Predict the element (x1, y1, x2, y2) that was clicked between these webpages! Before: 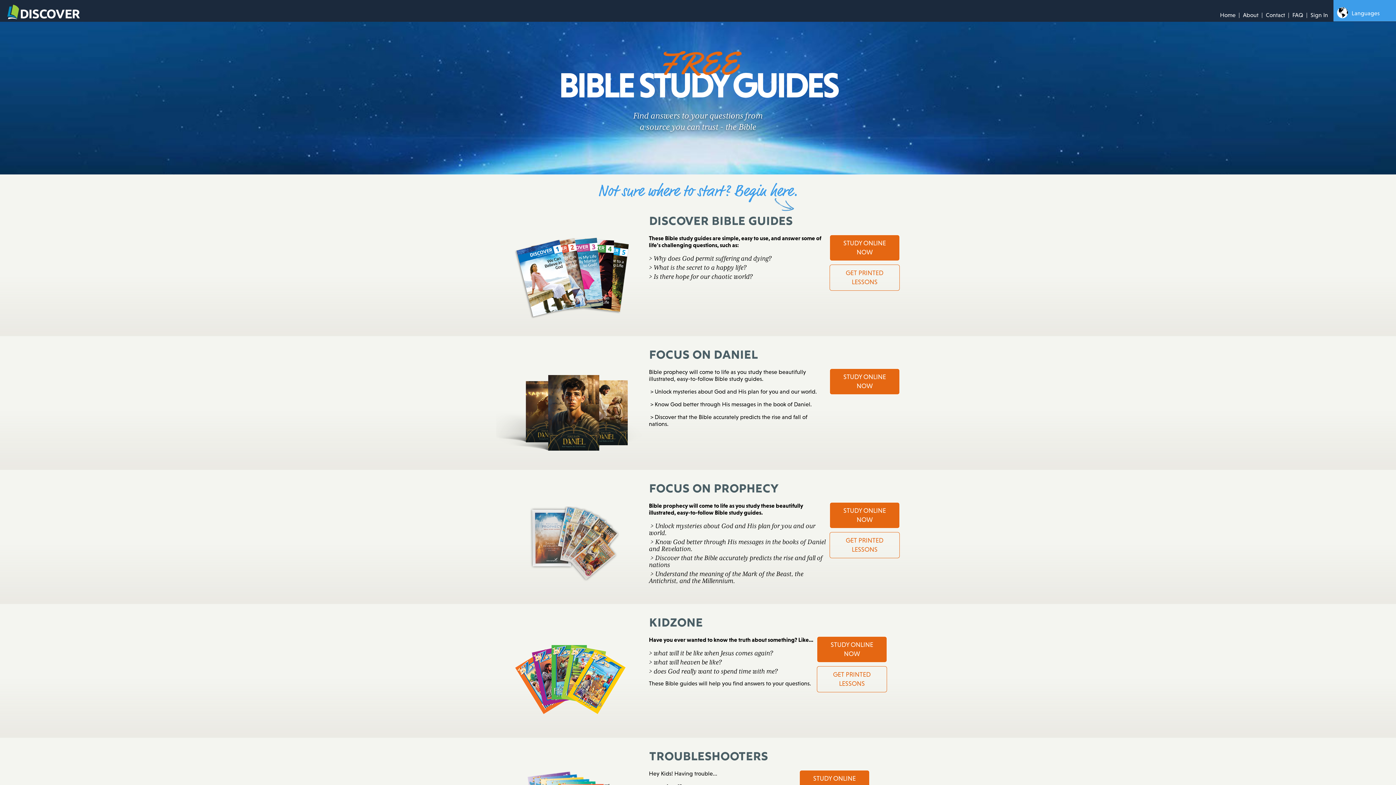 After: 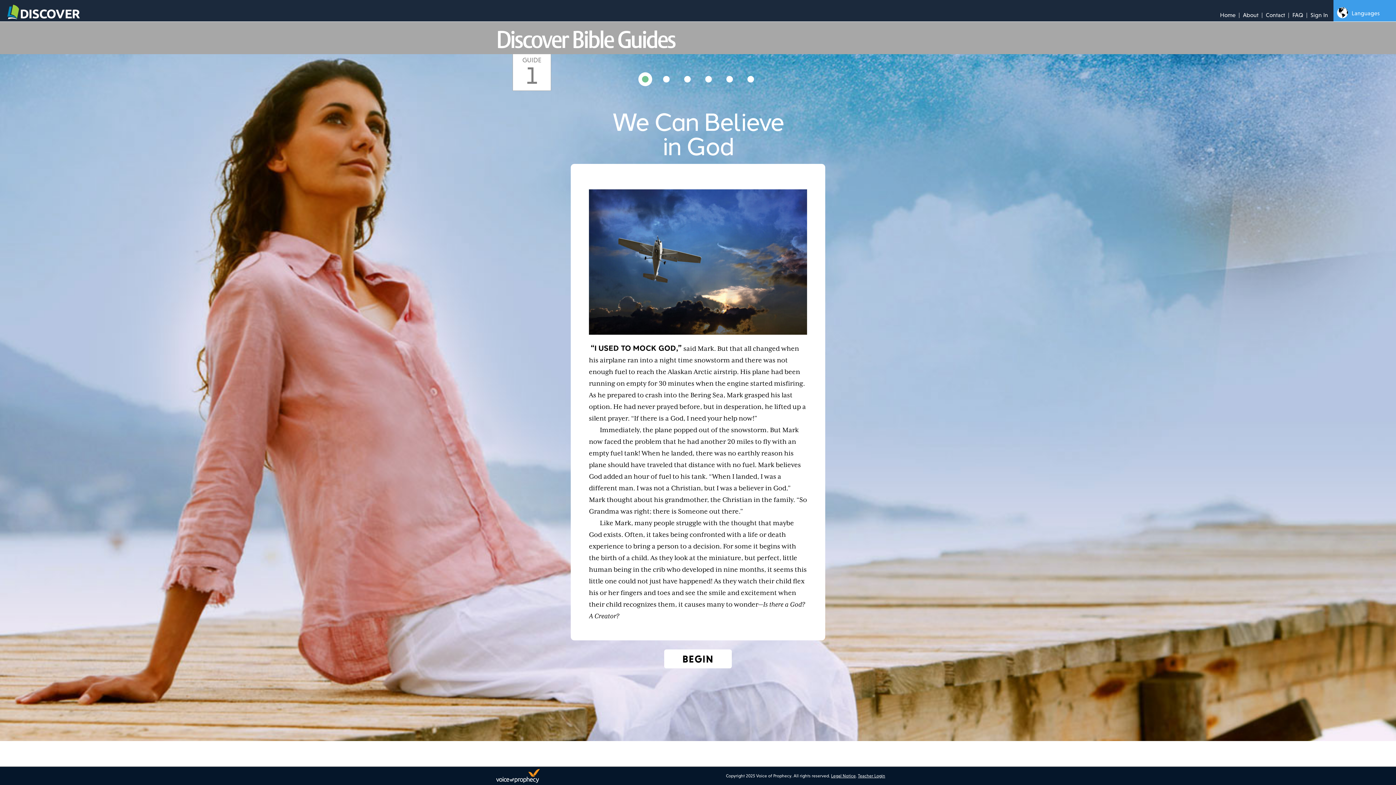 Action: bbox: (829, 234, 900, 261) label: STUDY ONLINE NOW